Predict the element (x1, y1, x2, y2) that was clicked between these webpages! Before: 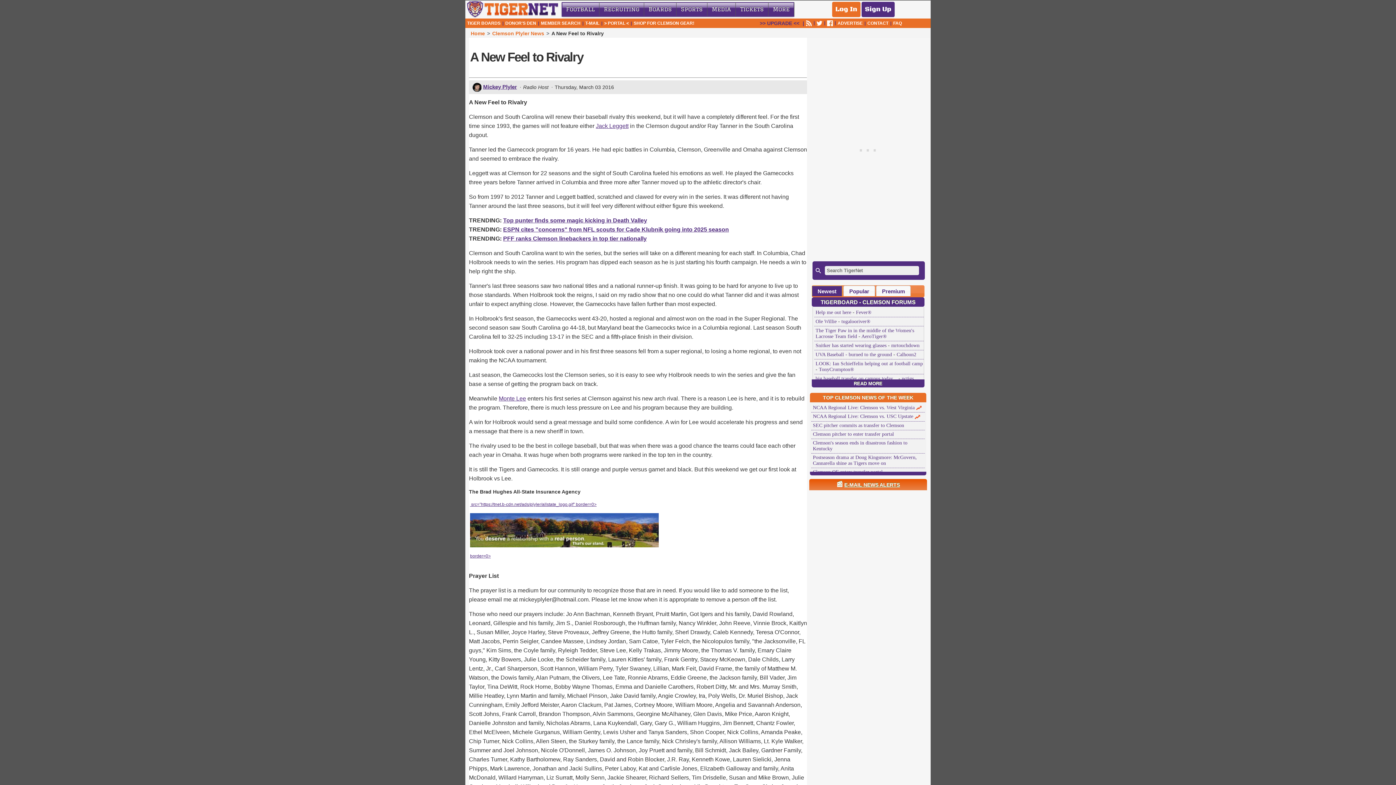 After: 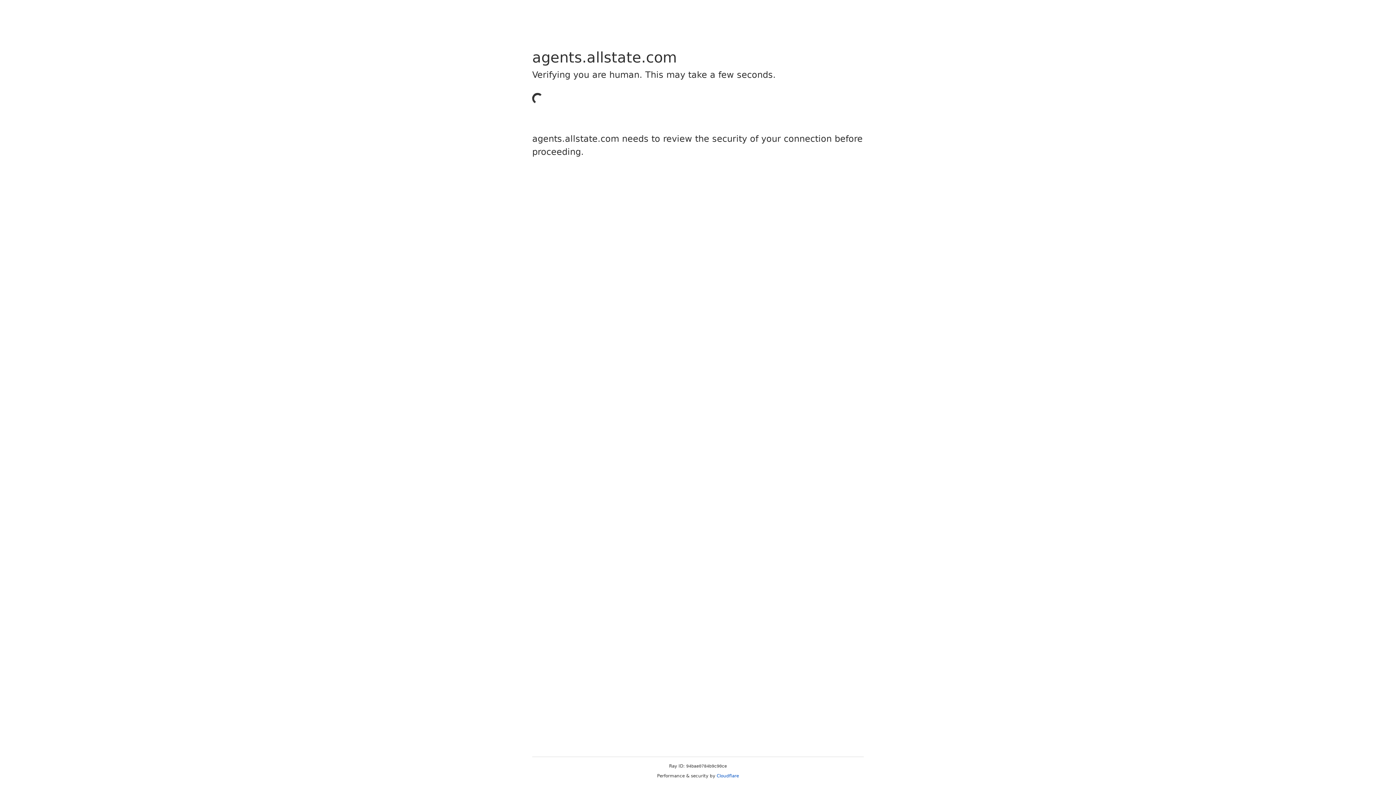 Action: bbox: (470, 502, 658, 532) label:  src="https://tnet.b-cdn.net/ads/plyler/allstate_logo.gif" border=0>